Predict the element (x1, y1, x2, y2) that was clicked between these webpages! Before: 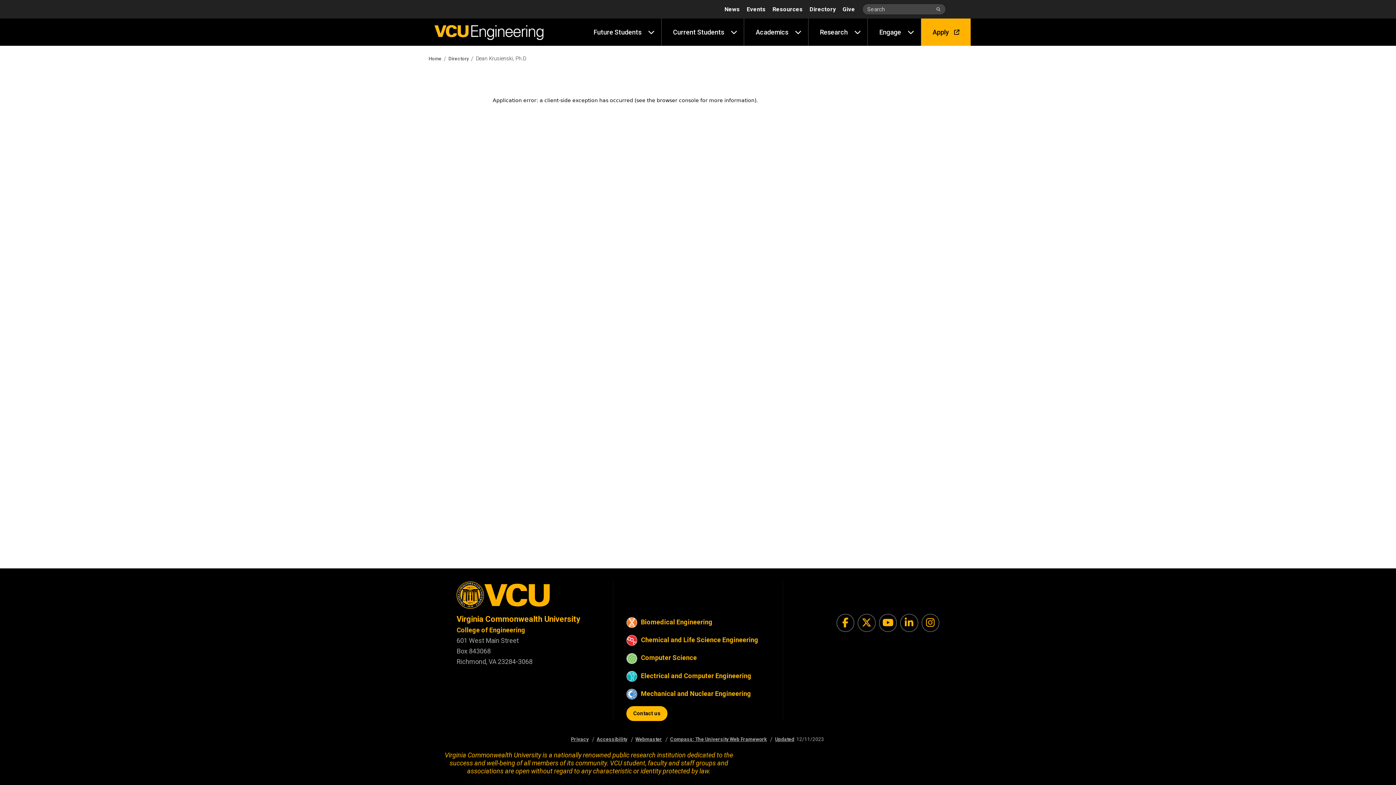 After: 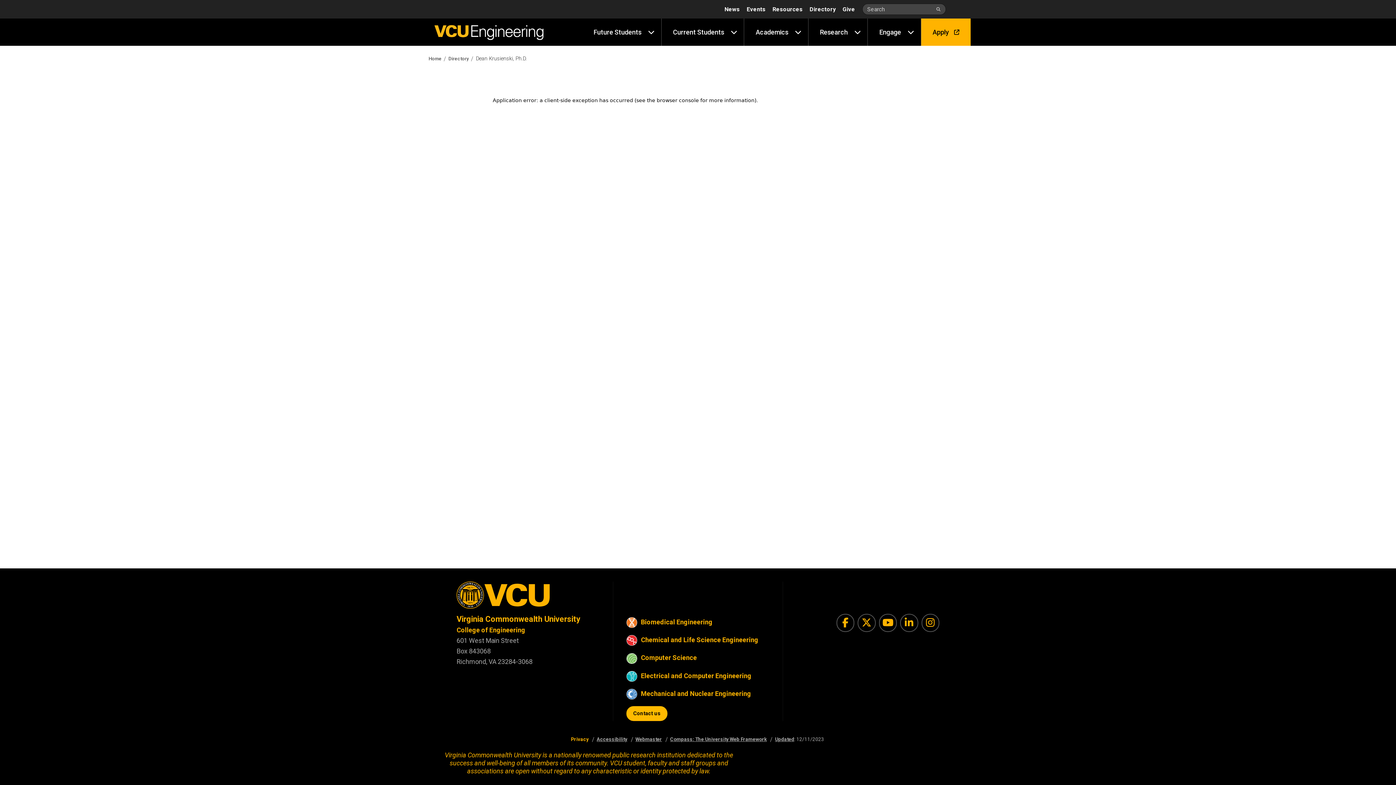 Action: label: Privacy bbox: (571, 736, 588, 742)